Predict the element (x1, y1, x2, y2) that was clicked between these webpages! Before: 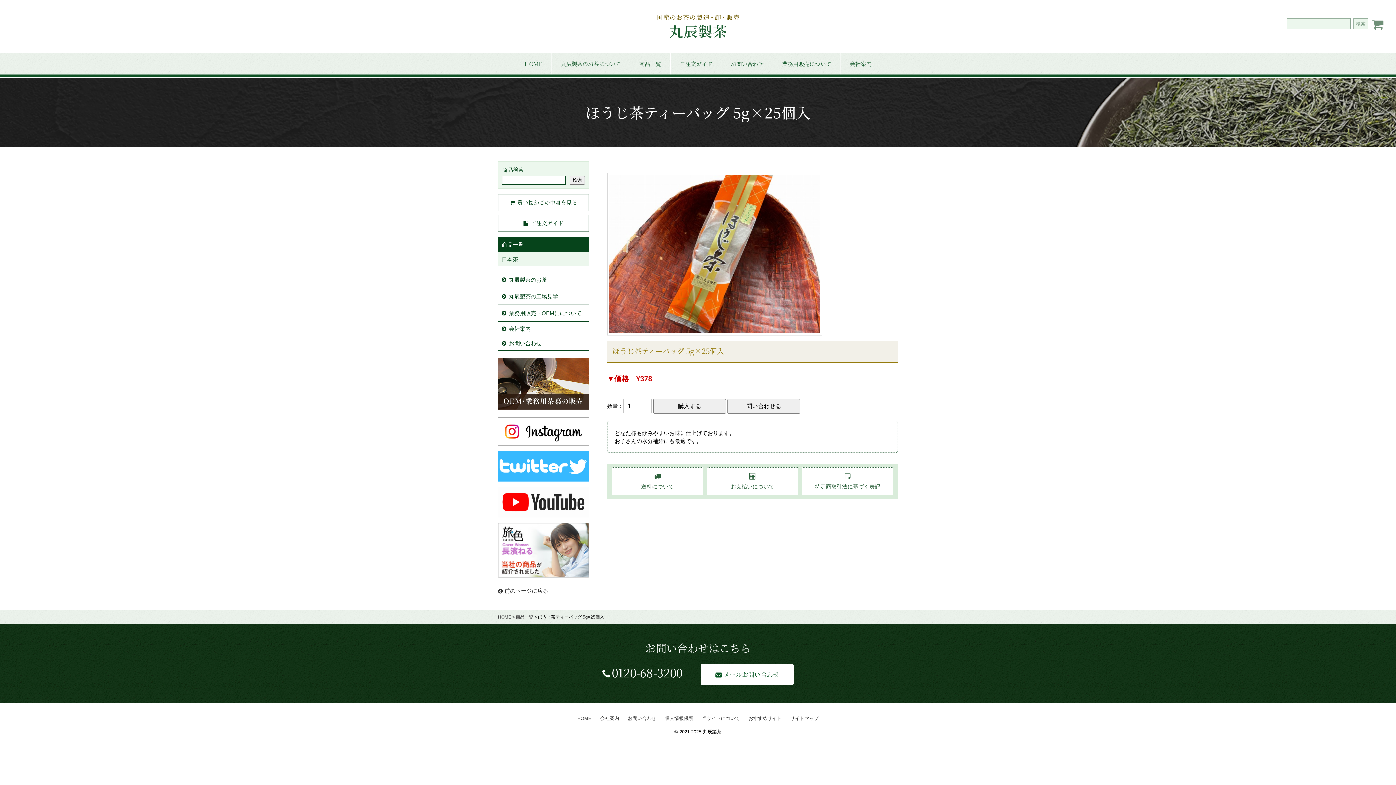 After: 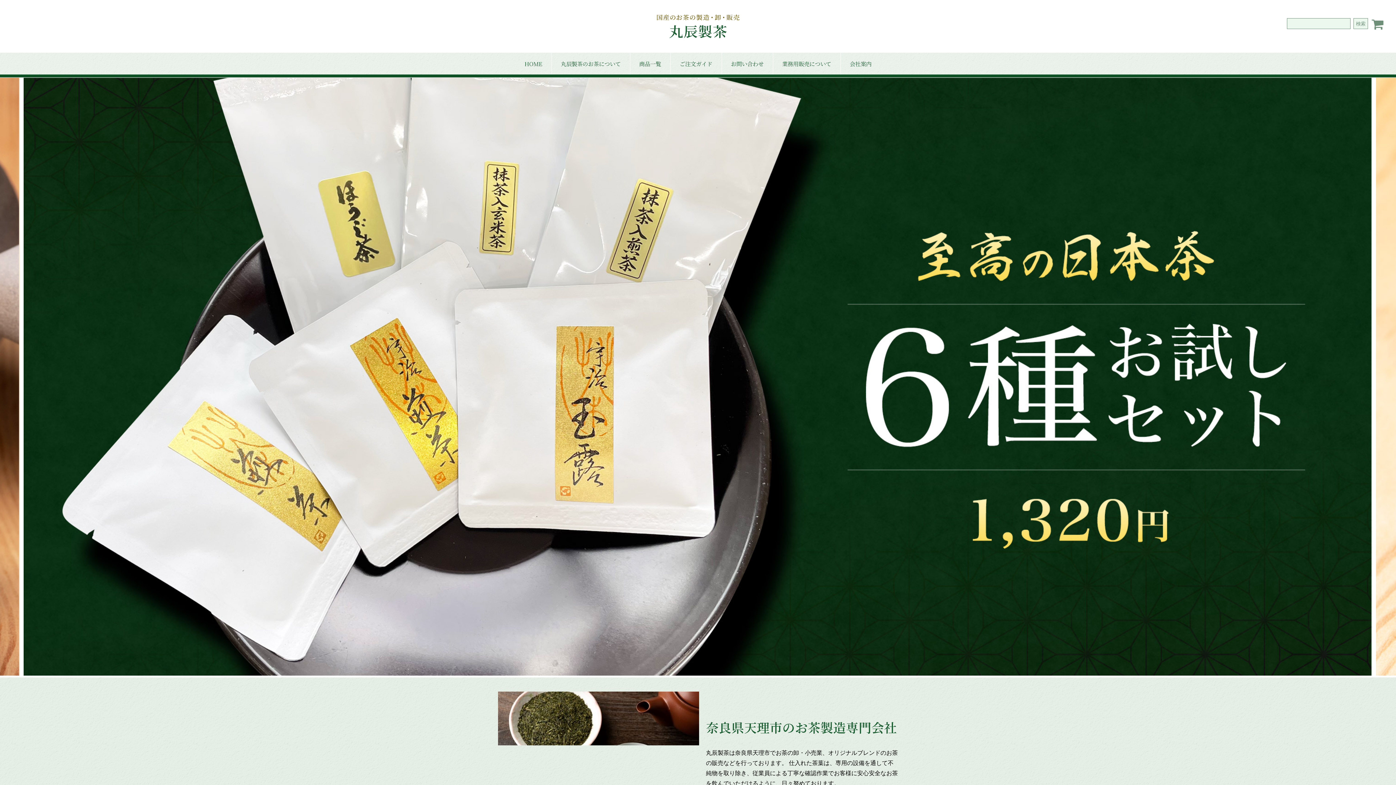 Action: bbox: (656, 30, 739, 36)